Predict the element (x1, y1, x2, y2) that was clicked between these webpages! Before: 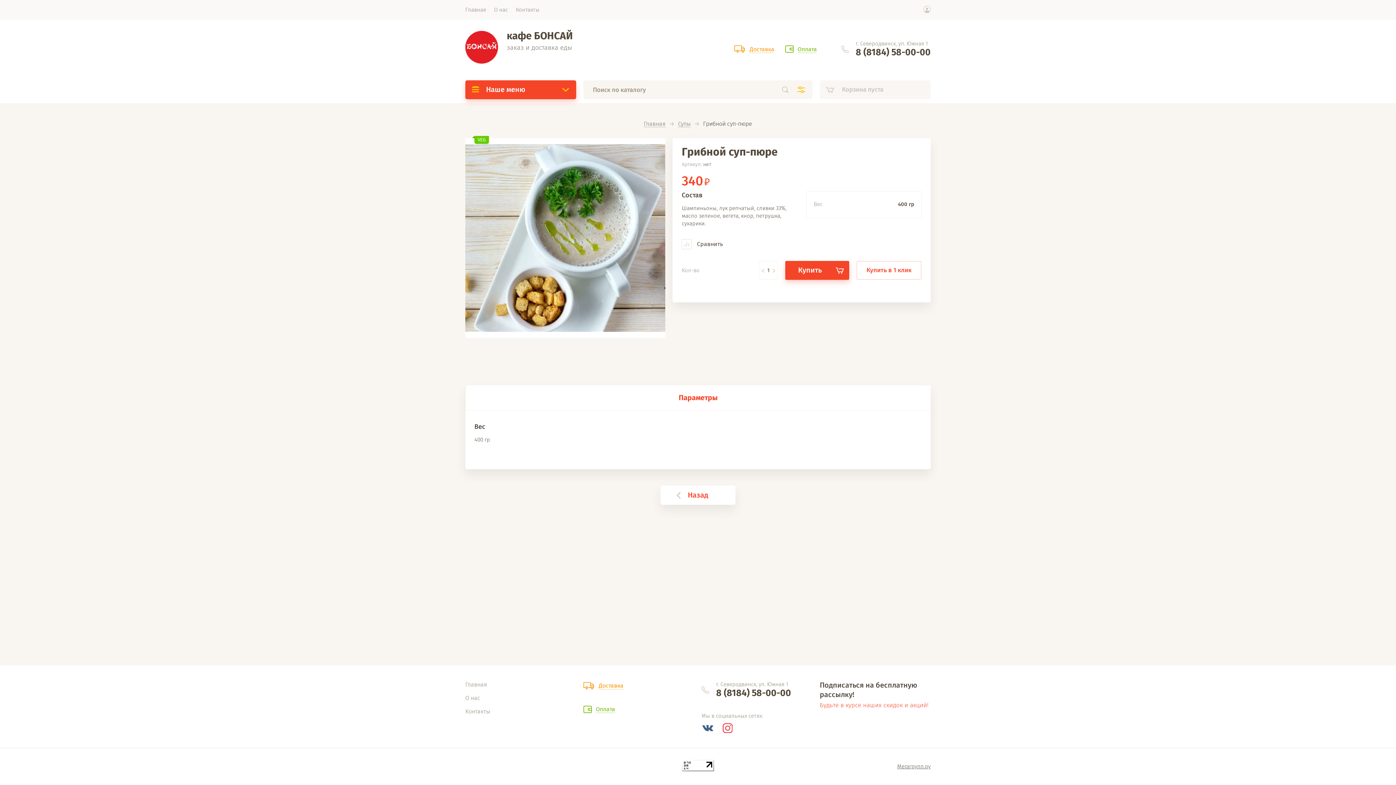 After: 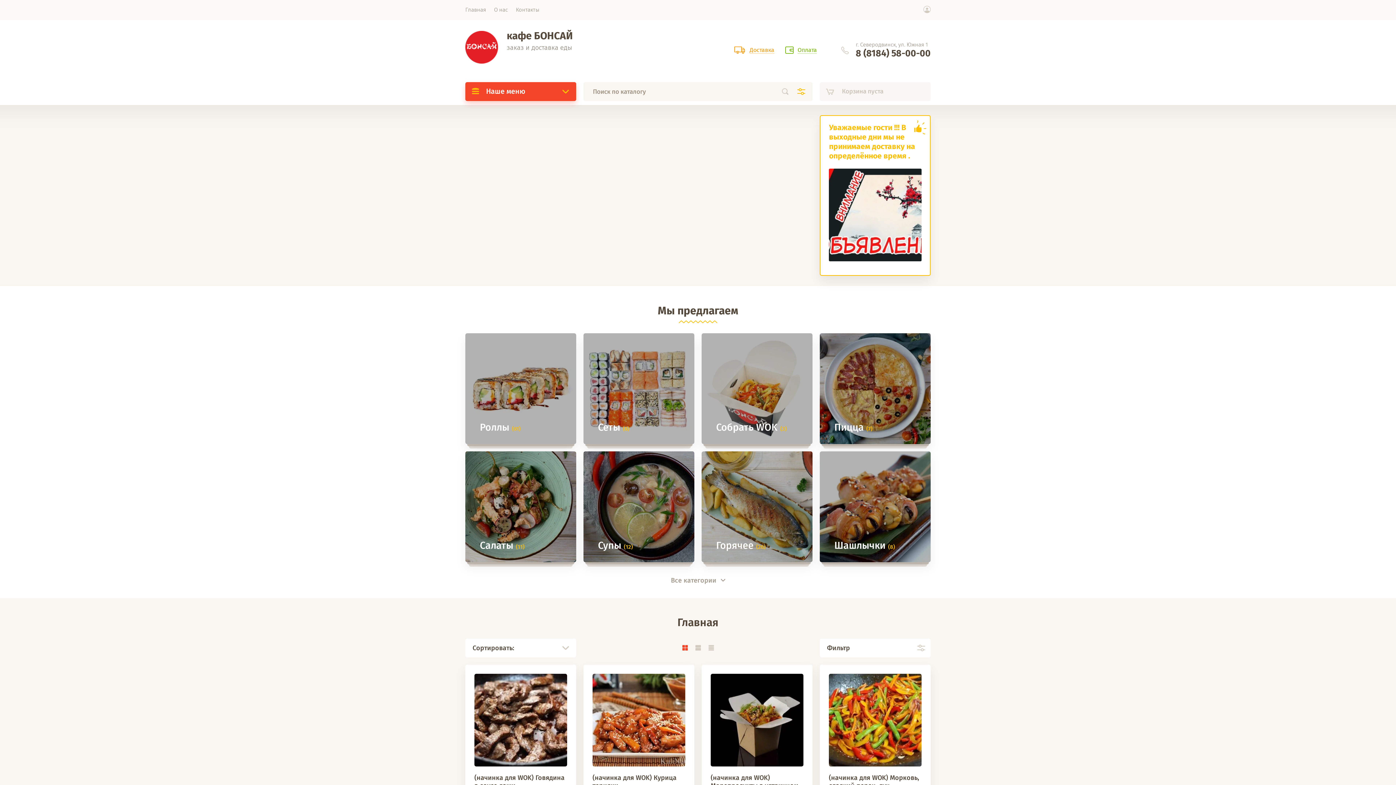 Action: label: Главная bbox: (644, 121, 665, 127)